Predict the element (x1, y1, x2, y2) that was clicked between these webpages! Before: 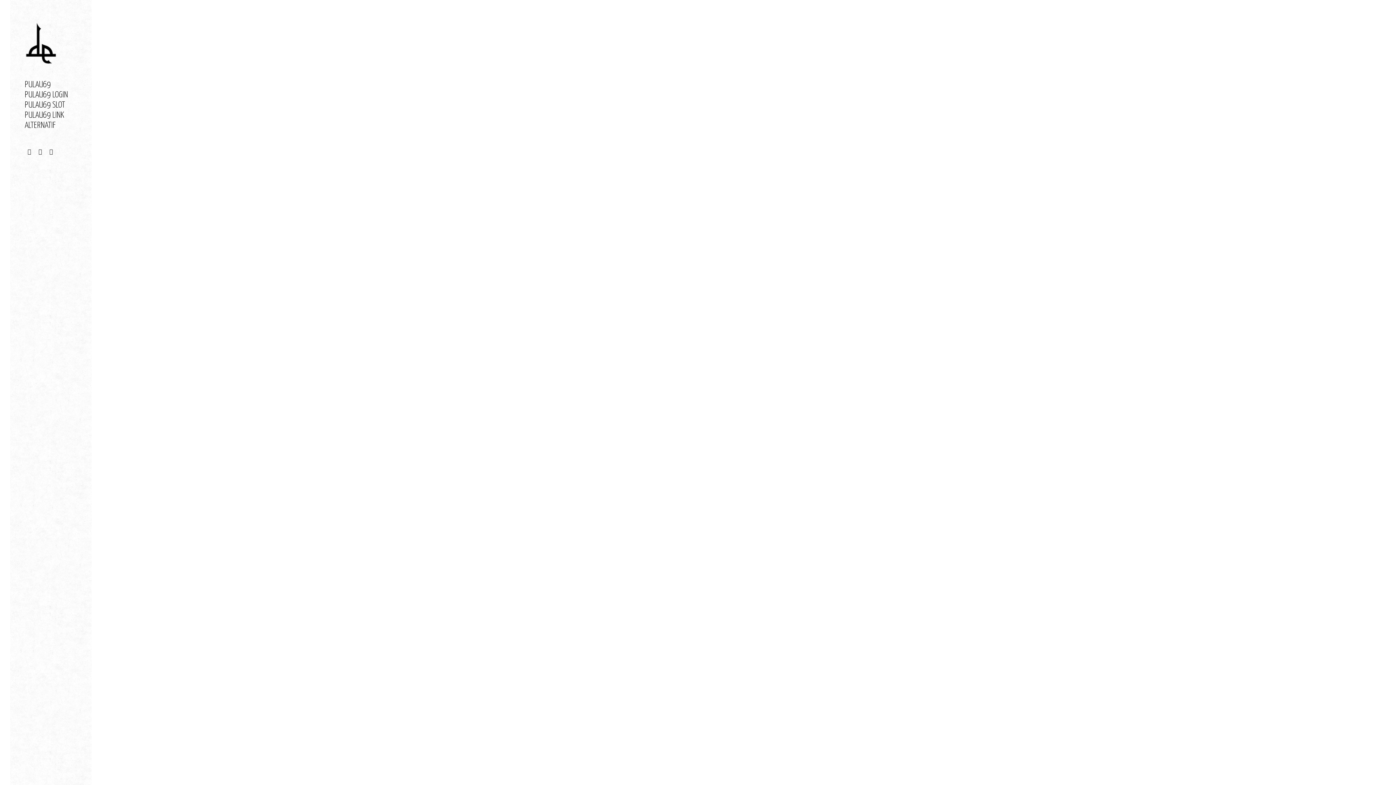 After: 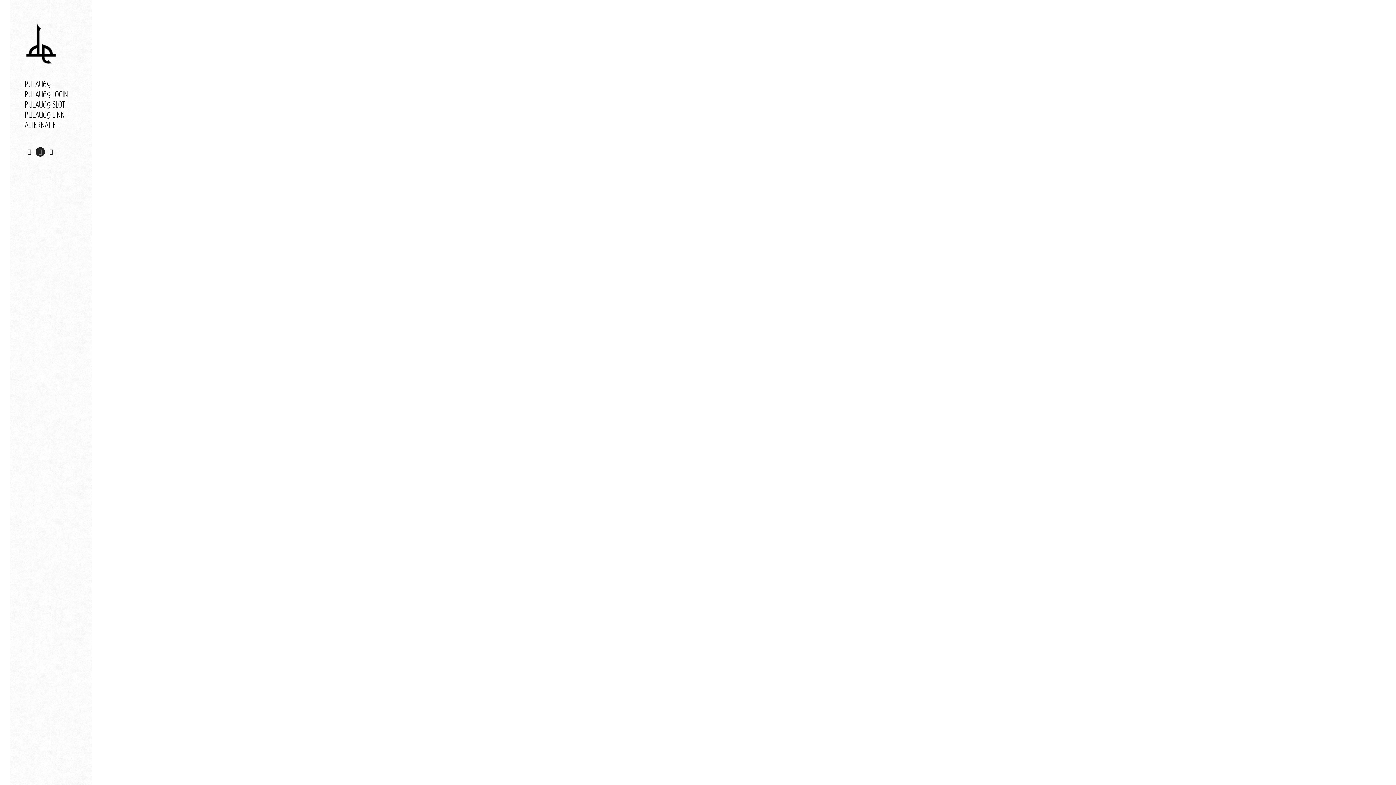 Action: bbox: (35, 147, 45, 156) label: Instagram page opens in new window